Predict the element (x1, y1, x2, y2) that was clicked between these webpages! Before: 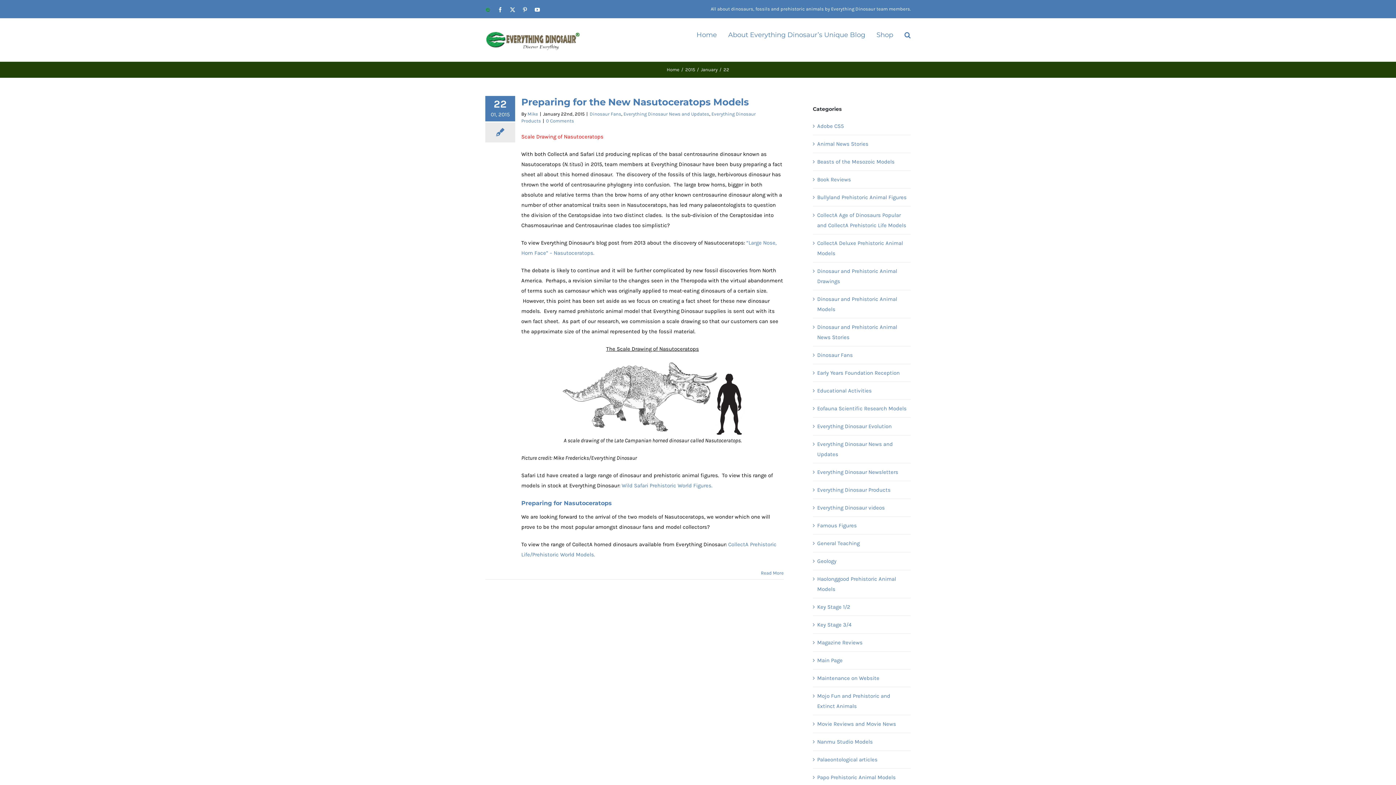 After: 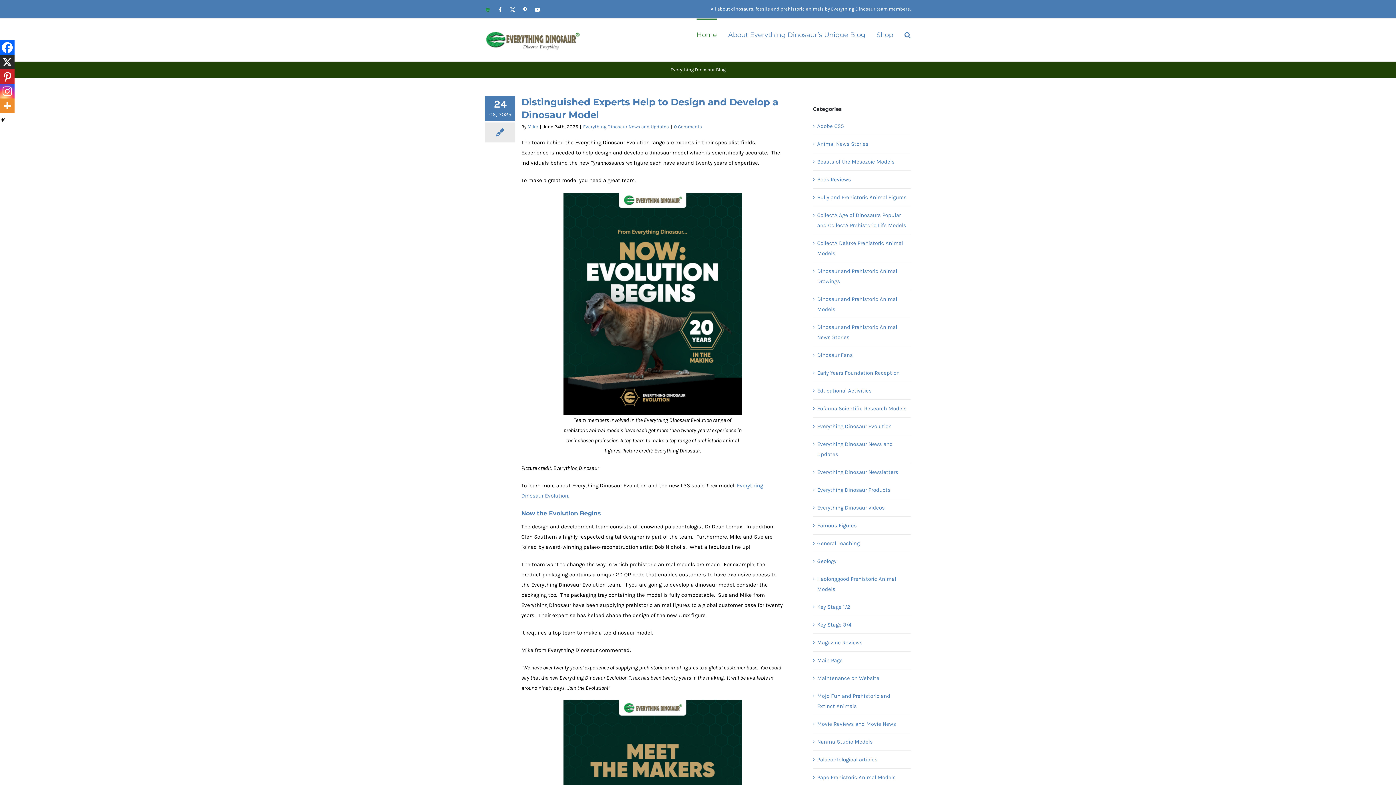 Action: bbox: (485, 29, 580, 50)